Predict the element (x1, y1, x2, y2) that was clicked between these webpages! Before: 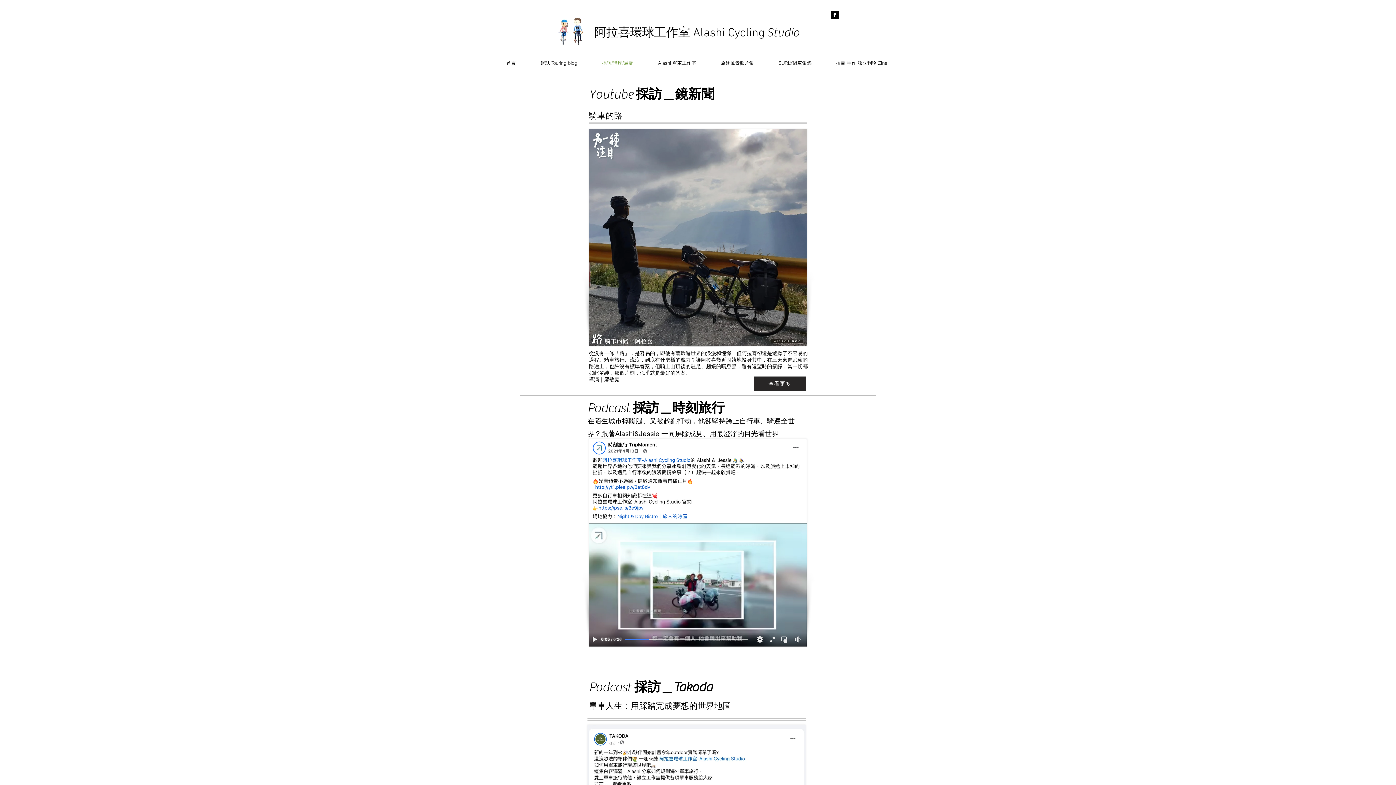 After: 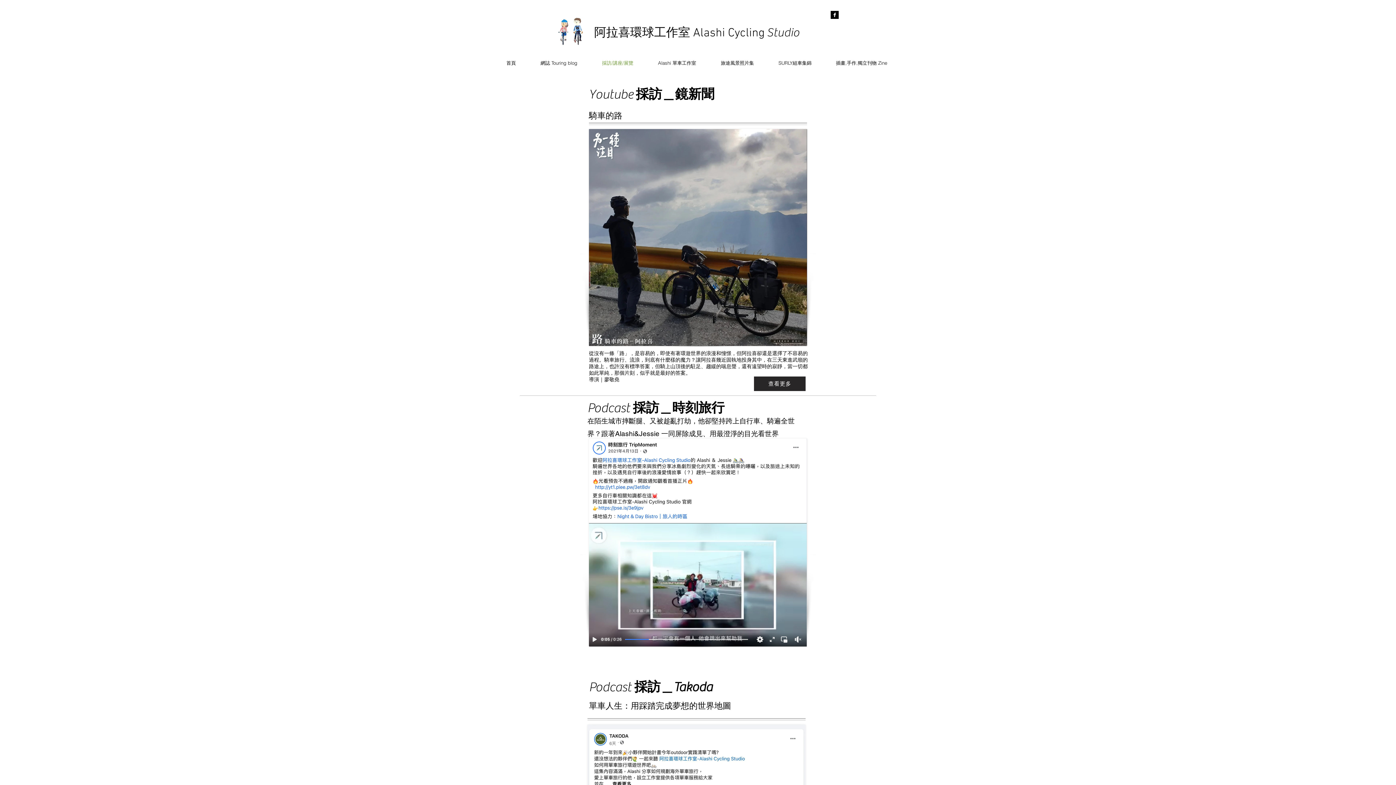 Action: bbox: (589, 129, 807, 346)